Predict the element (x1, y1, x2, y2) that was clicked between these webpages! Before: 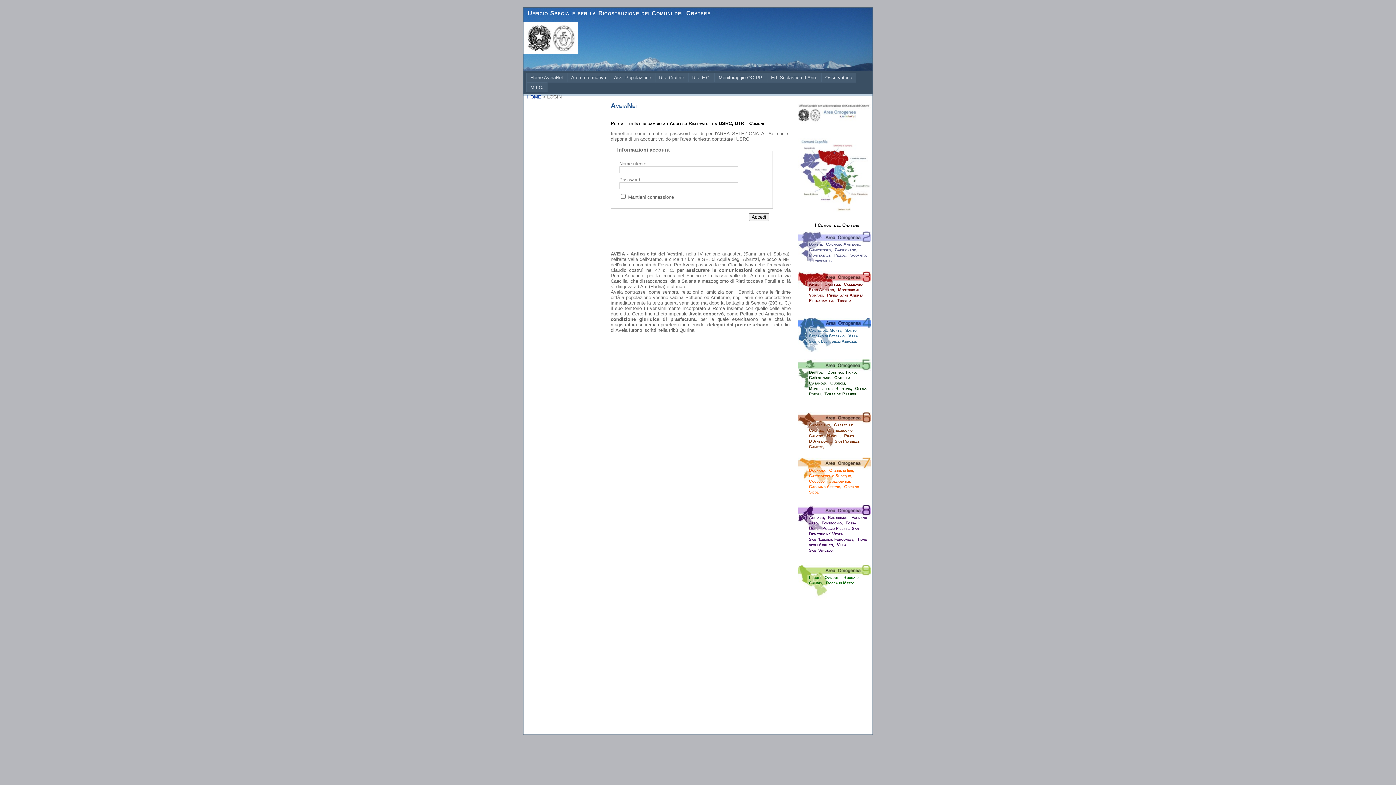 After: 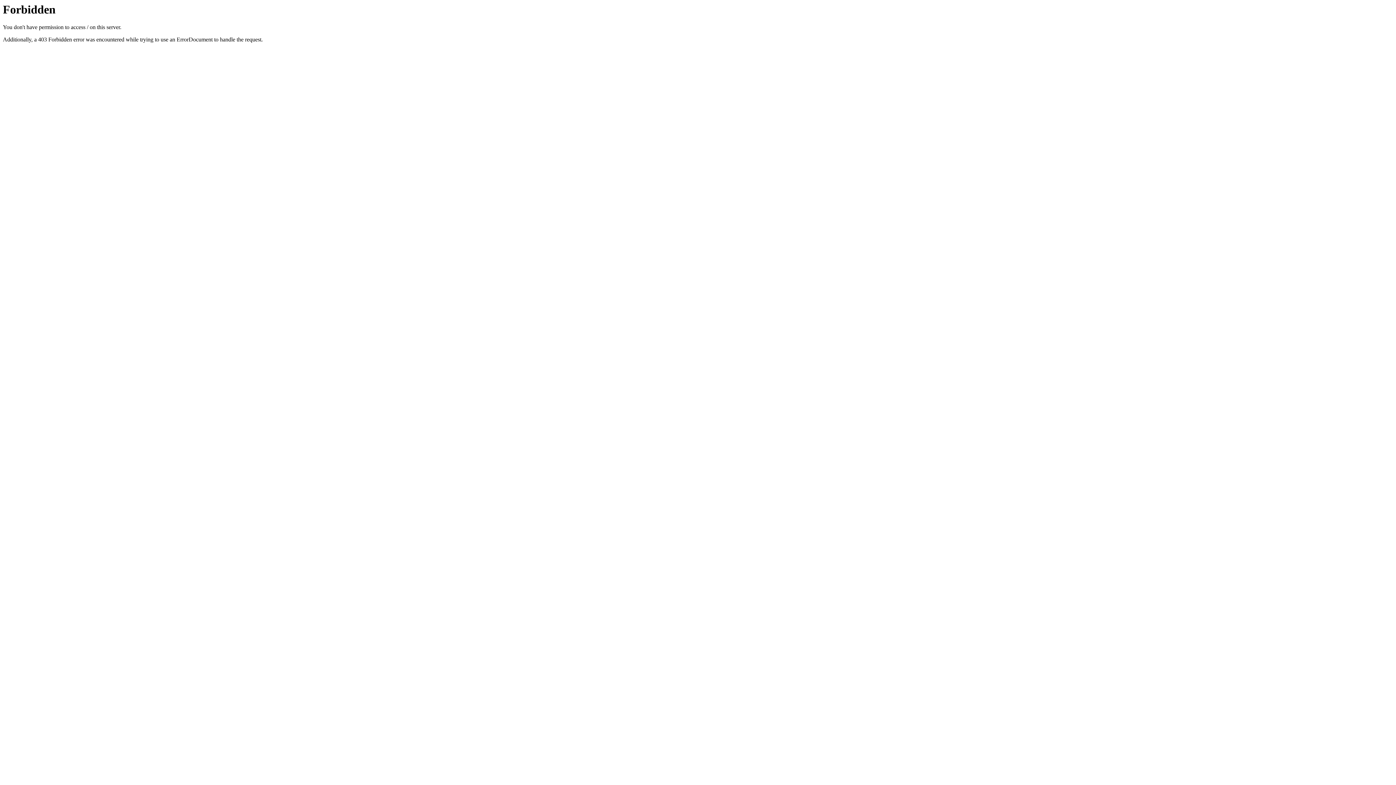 Action: bbox: (809, 242, 823, 246) label: Barete,